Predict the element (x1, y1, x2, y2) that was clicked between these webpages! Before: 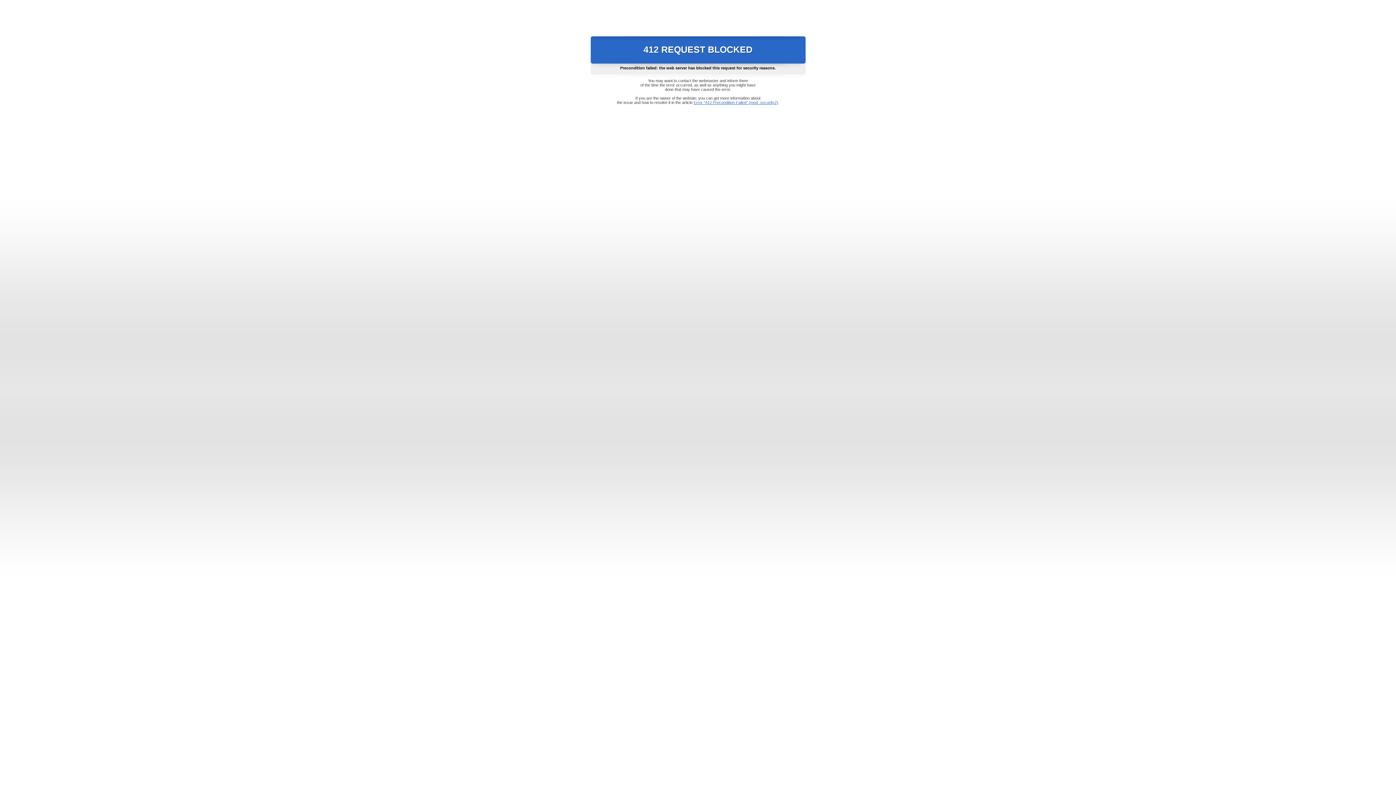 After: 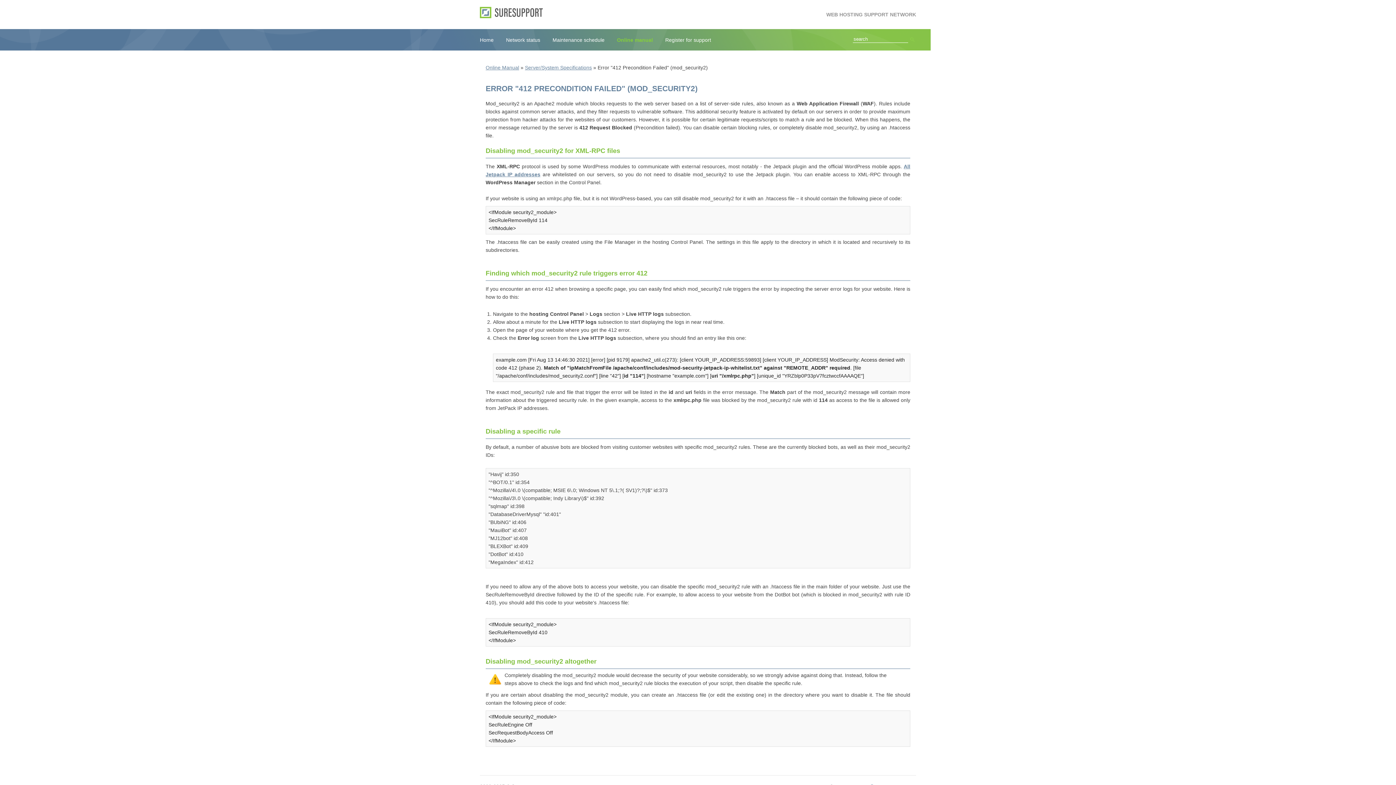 Action: label: Error "412 Precondition Failed" (mod_security2) bbox: (693, 100, 778, 104)